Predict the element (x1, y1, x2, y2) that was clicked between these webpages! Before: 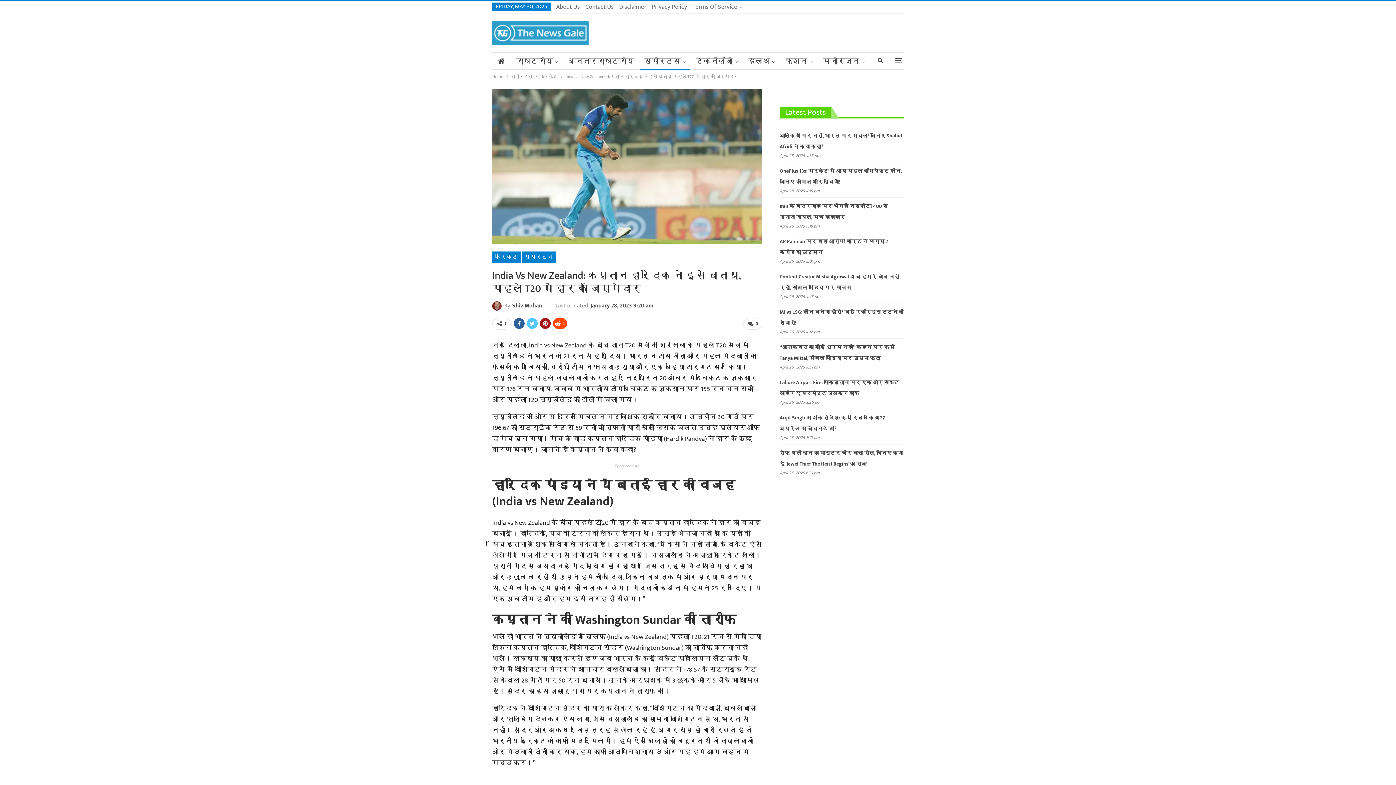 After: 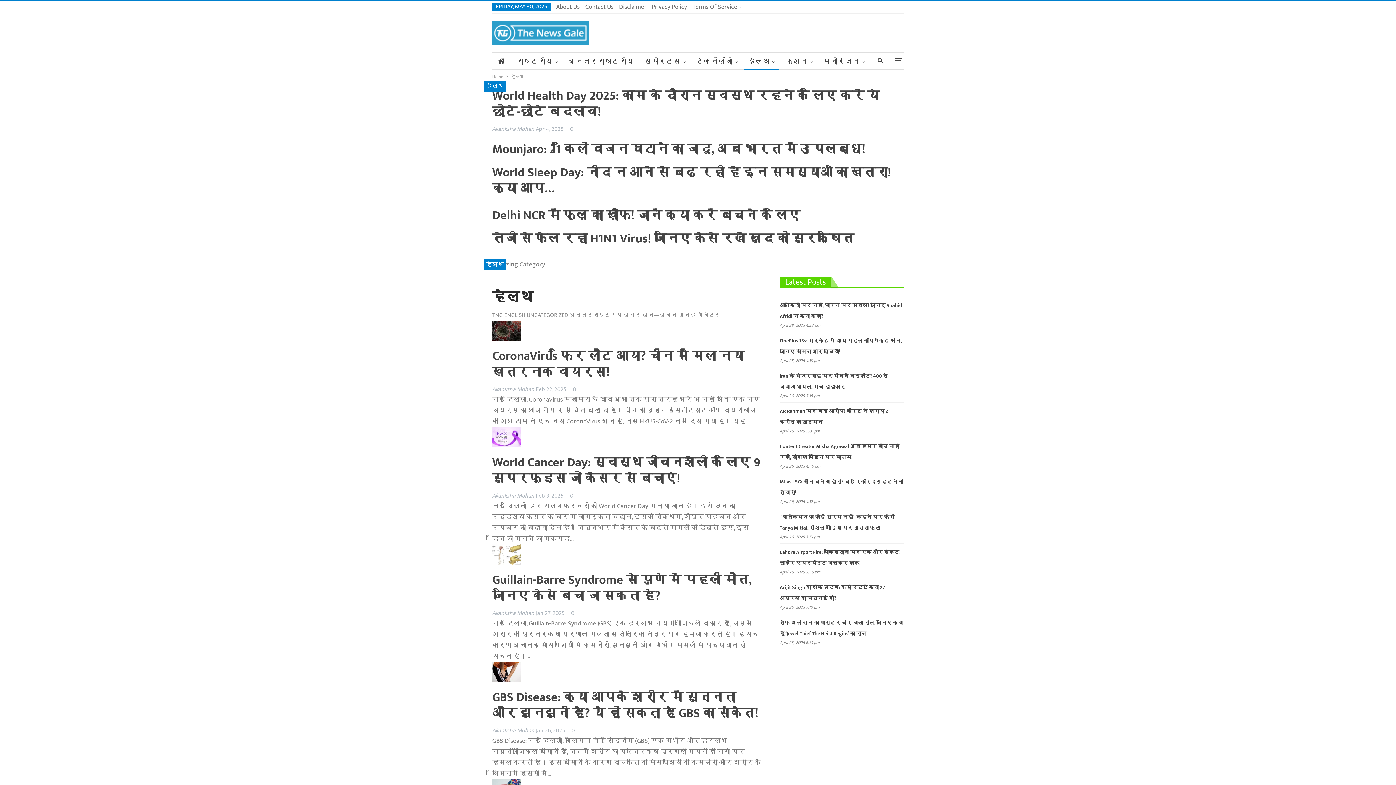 Action: label: हैल्थ bbox: (744, 52, 779, 70)